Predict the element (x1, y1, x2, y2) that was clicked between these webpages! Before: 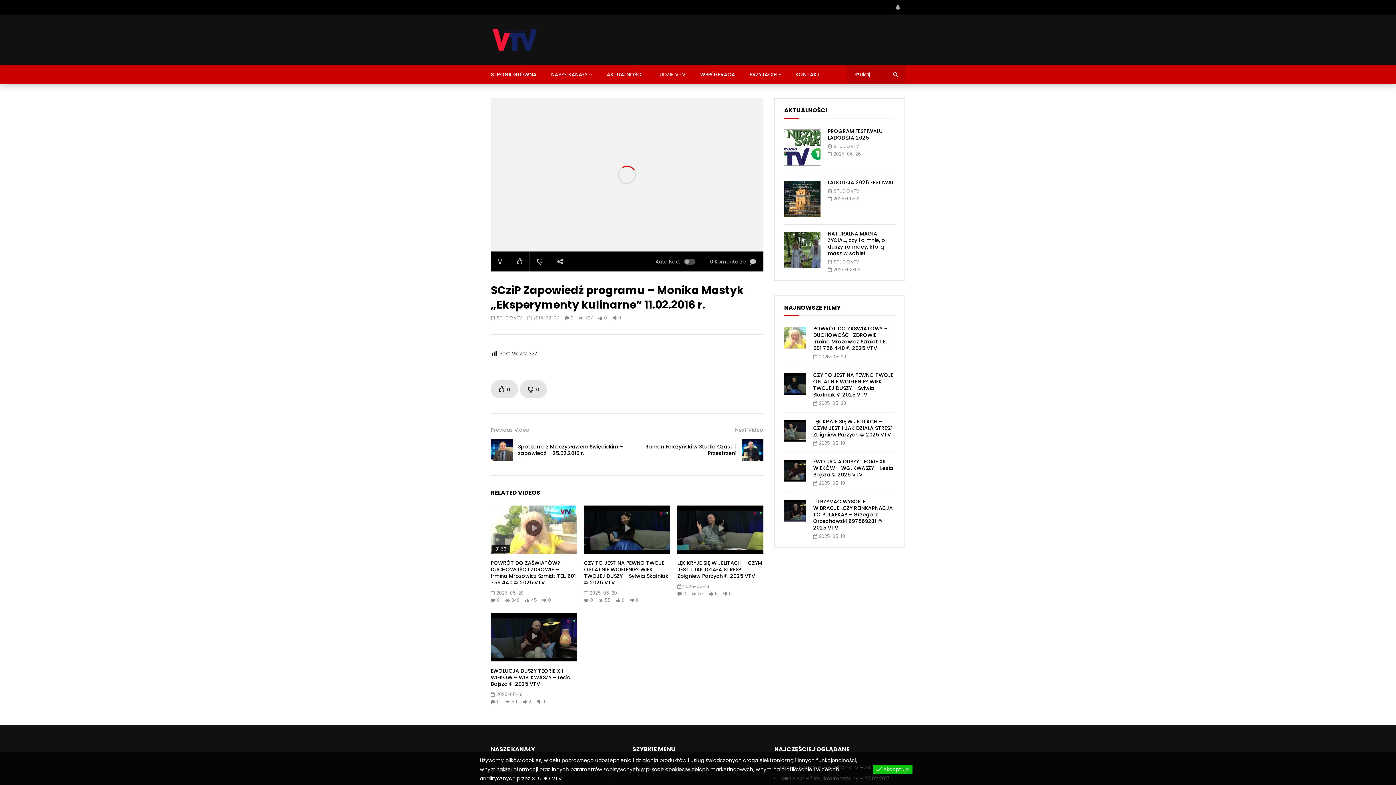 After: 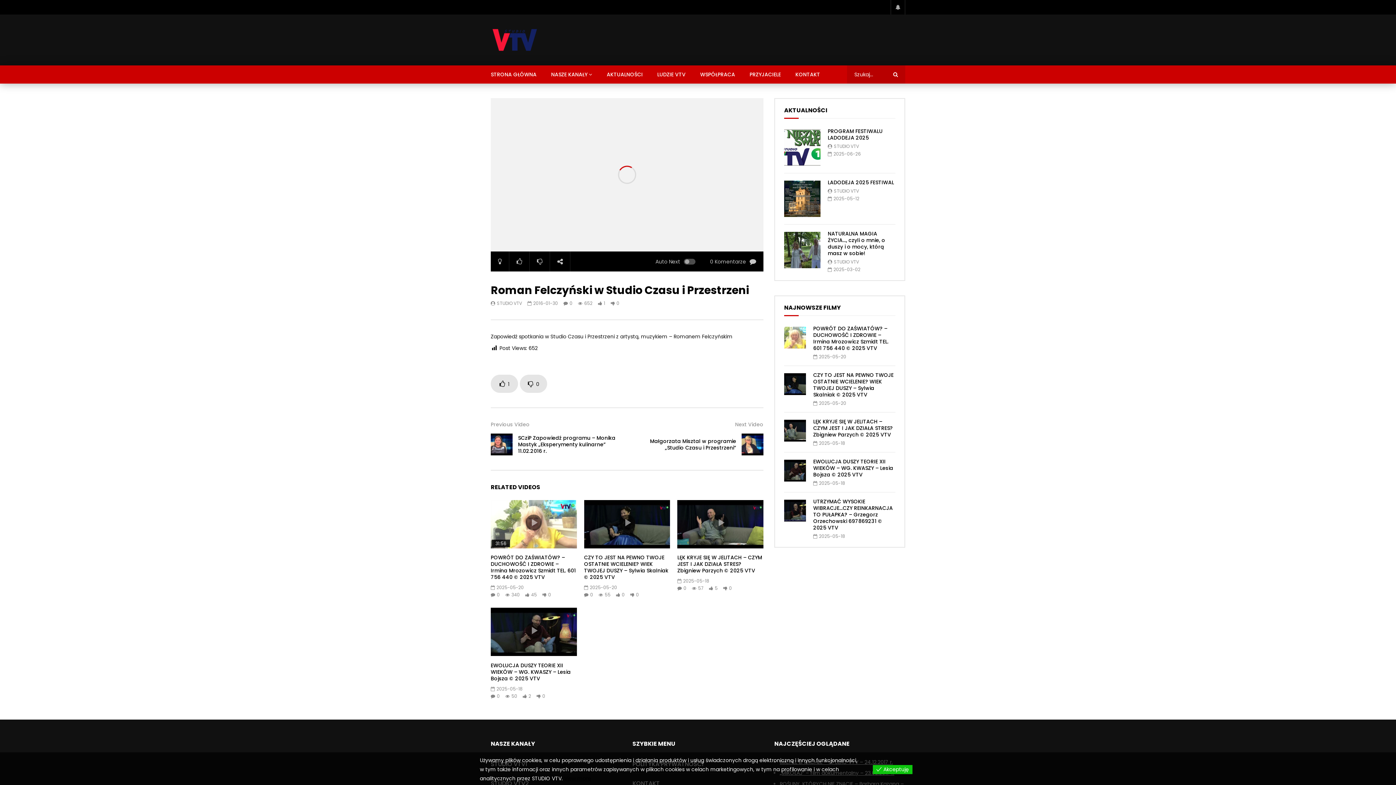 Action: label: Roman Felczyński w Studio Czasu i Przestrzeni bbox: (645, 443, 736, 457)